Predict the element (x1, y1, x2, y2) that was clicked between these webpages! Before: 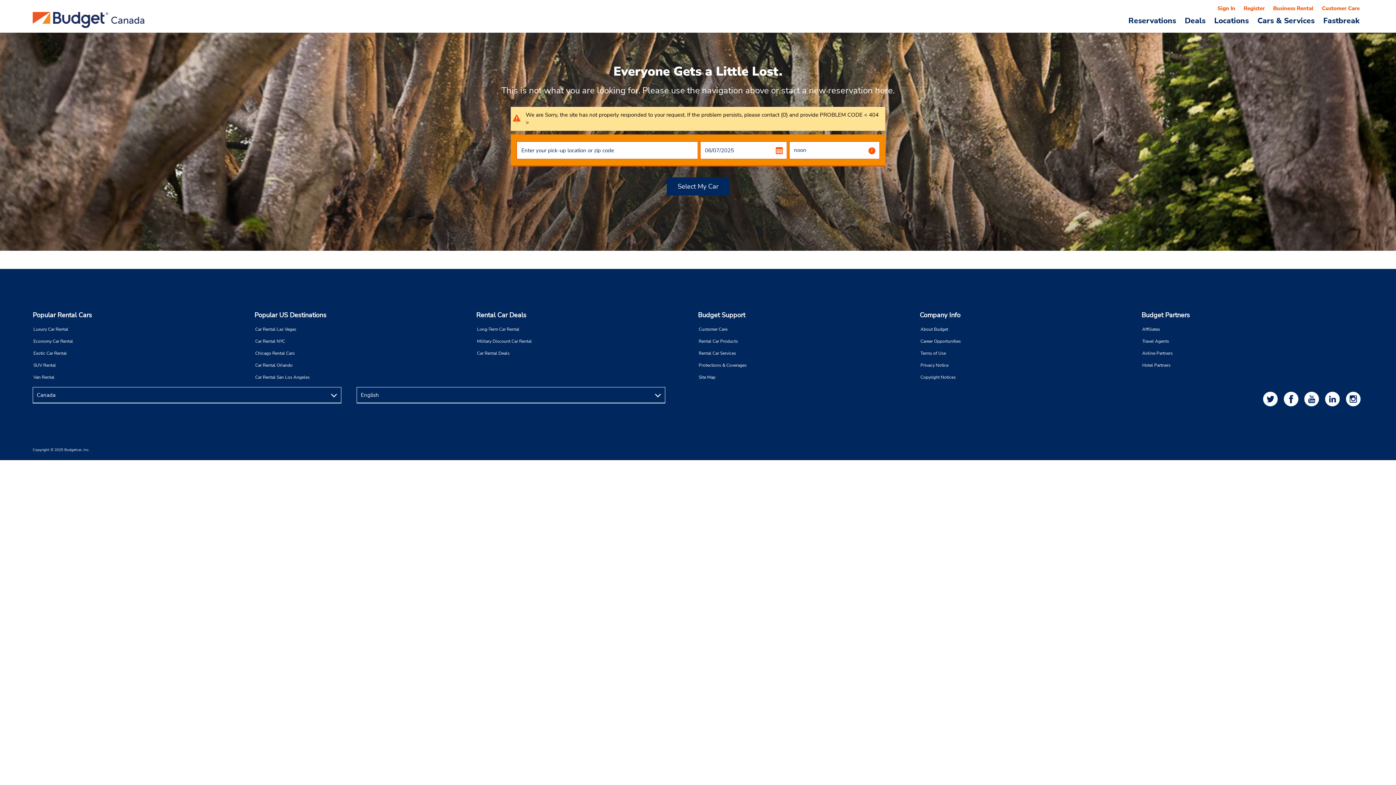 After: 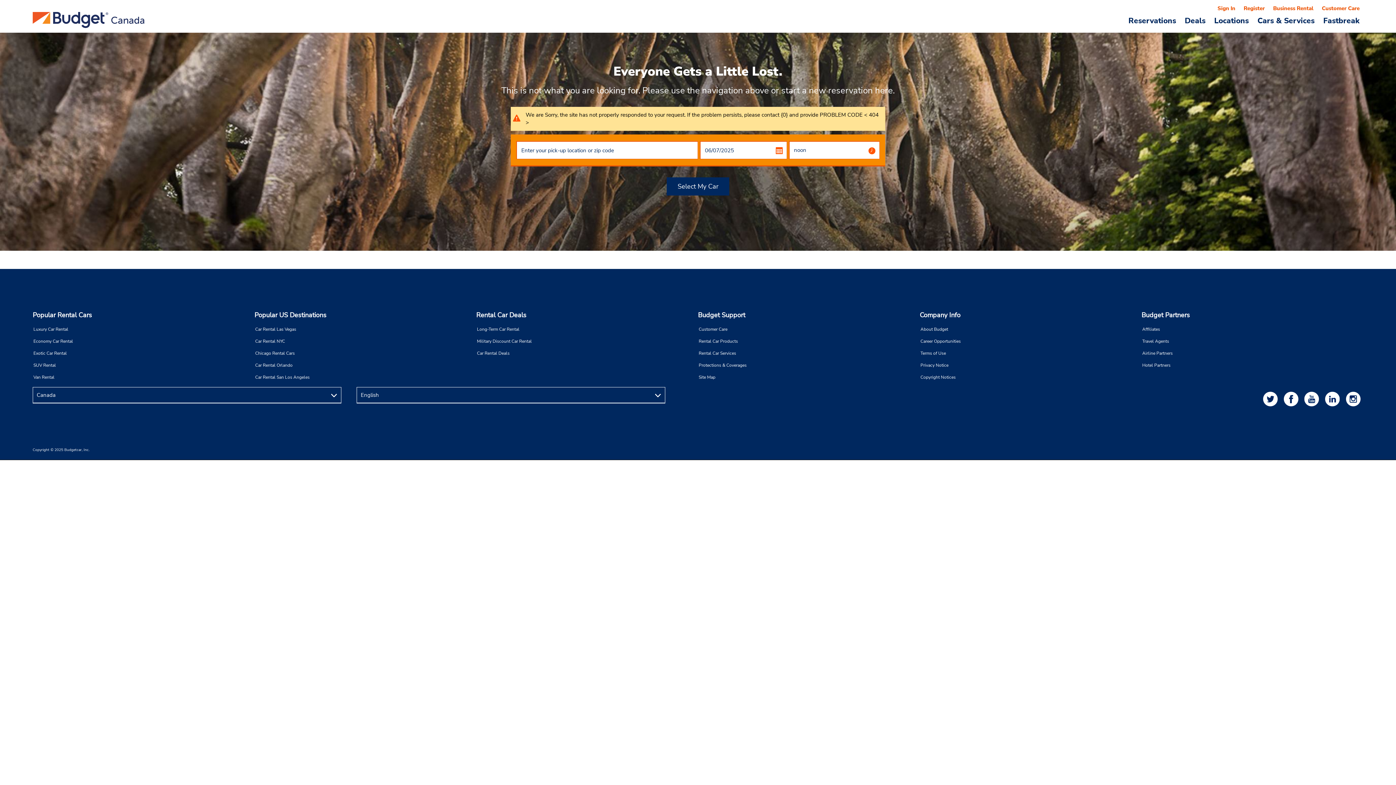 Action: bbox: (1141, 310, 1384, 320) label: Budget Partners